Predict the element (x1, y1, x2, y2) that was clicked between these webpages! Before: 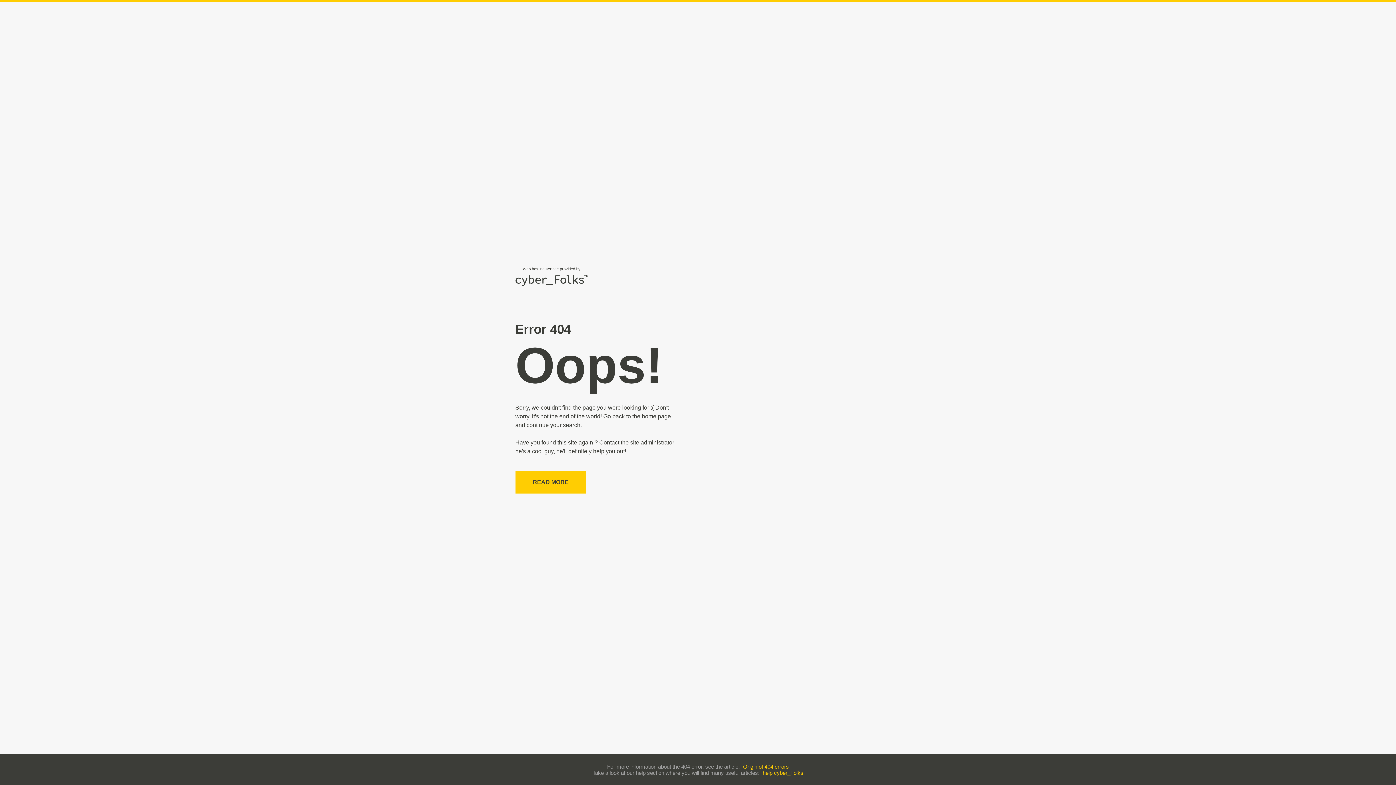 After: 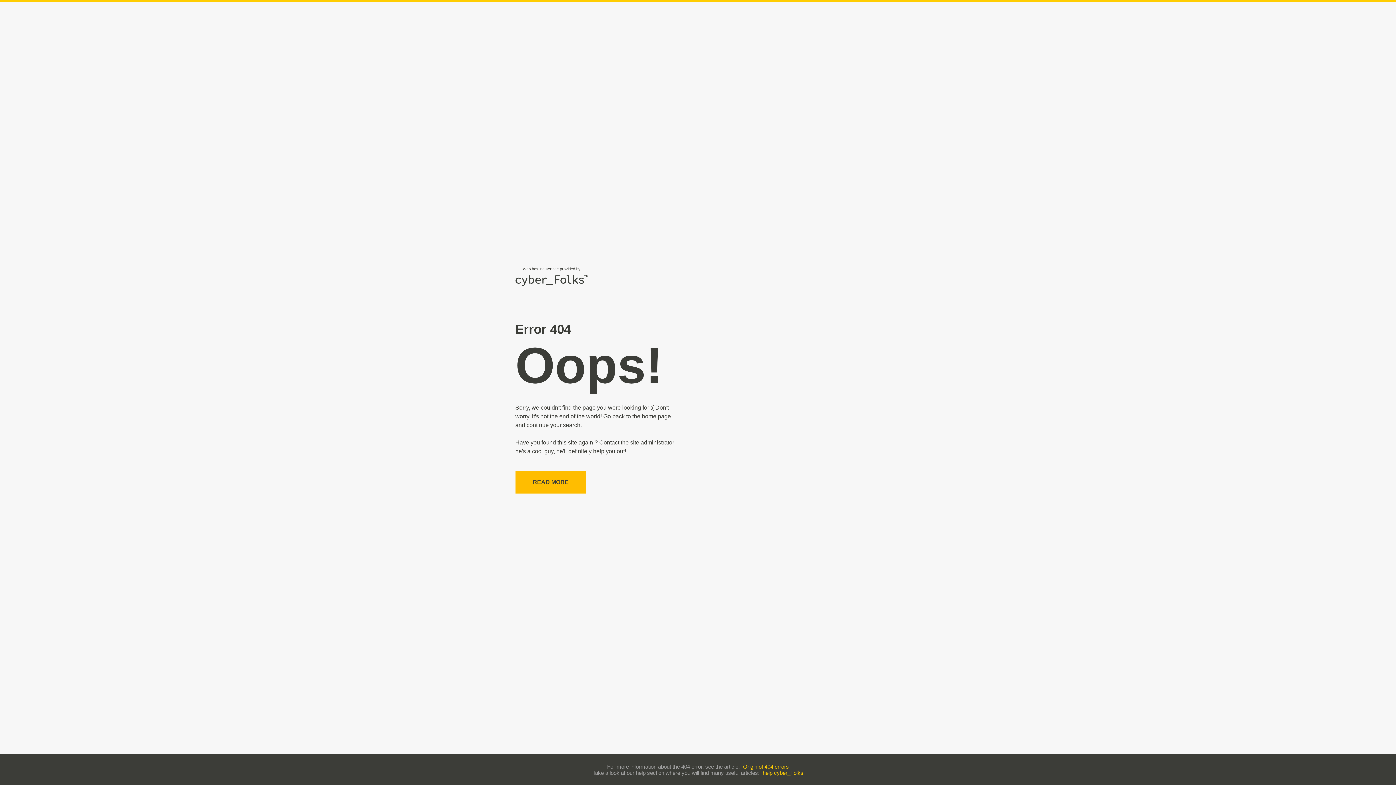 Action: label: READ MORE bbox: (515, 471, 586, 493)